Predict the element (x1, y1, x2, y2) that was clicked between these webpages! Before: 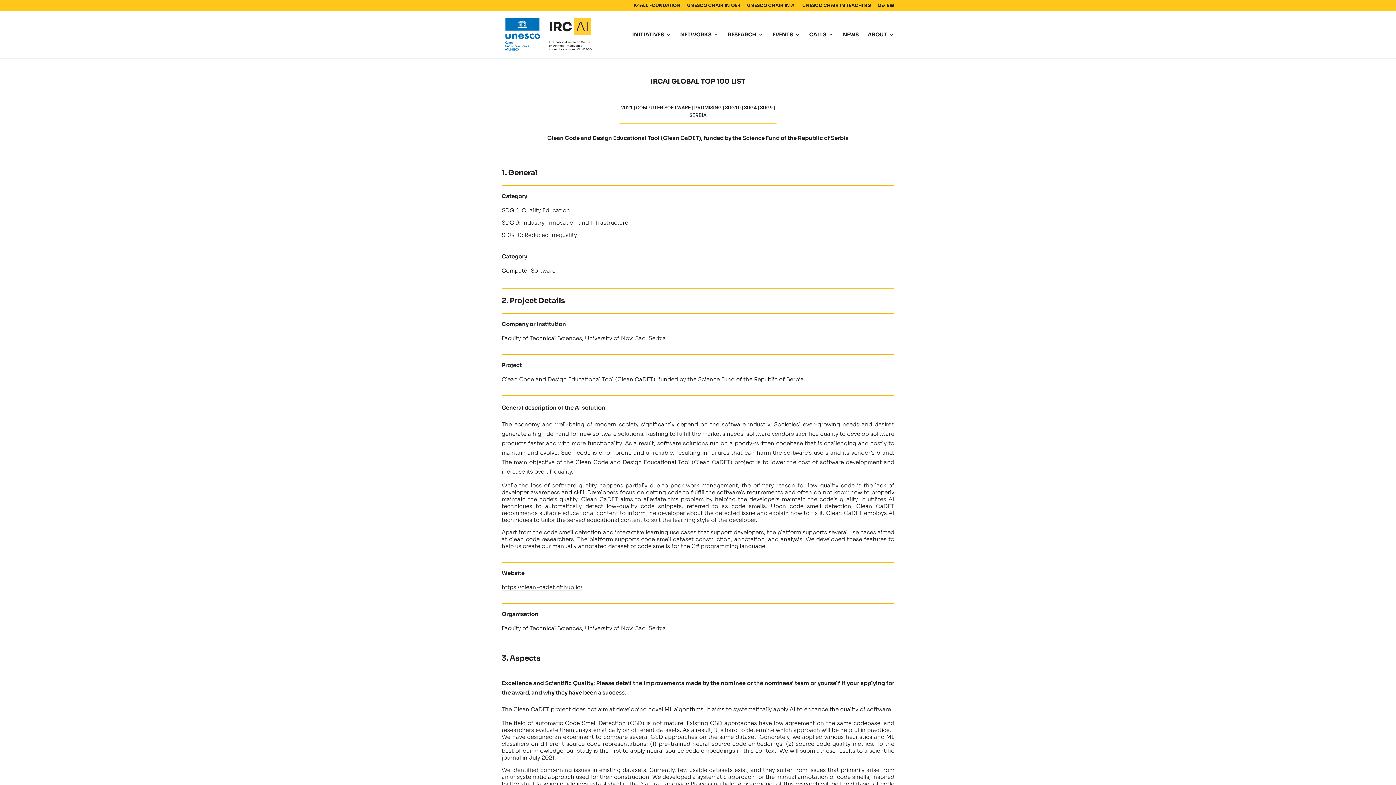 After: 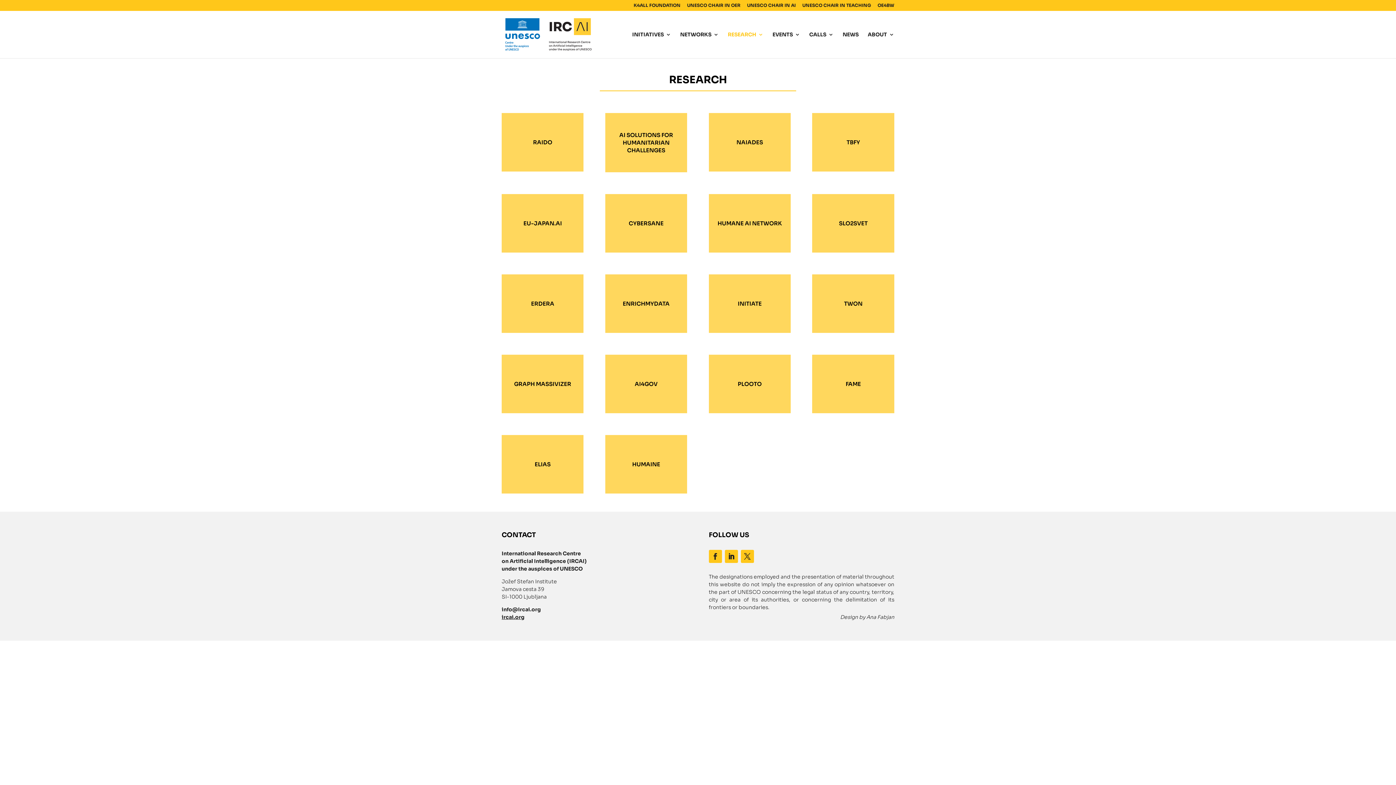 Action: label: RESEARCH bbox: (728, 32, 763, 58)